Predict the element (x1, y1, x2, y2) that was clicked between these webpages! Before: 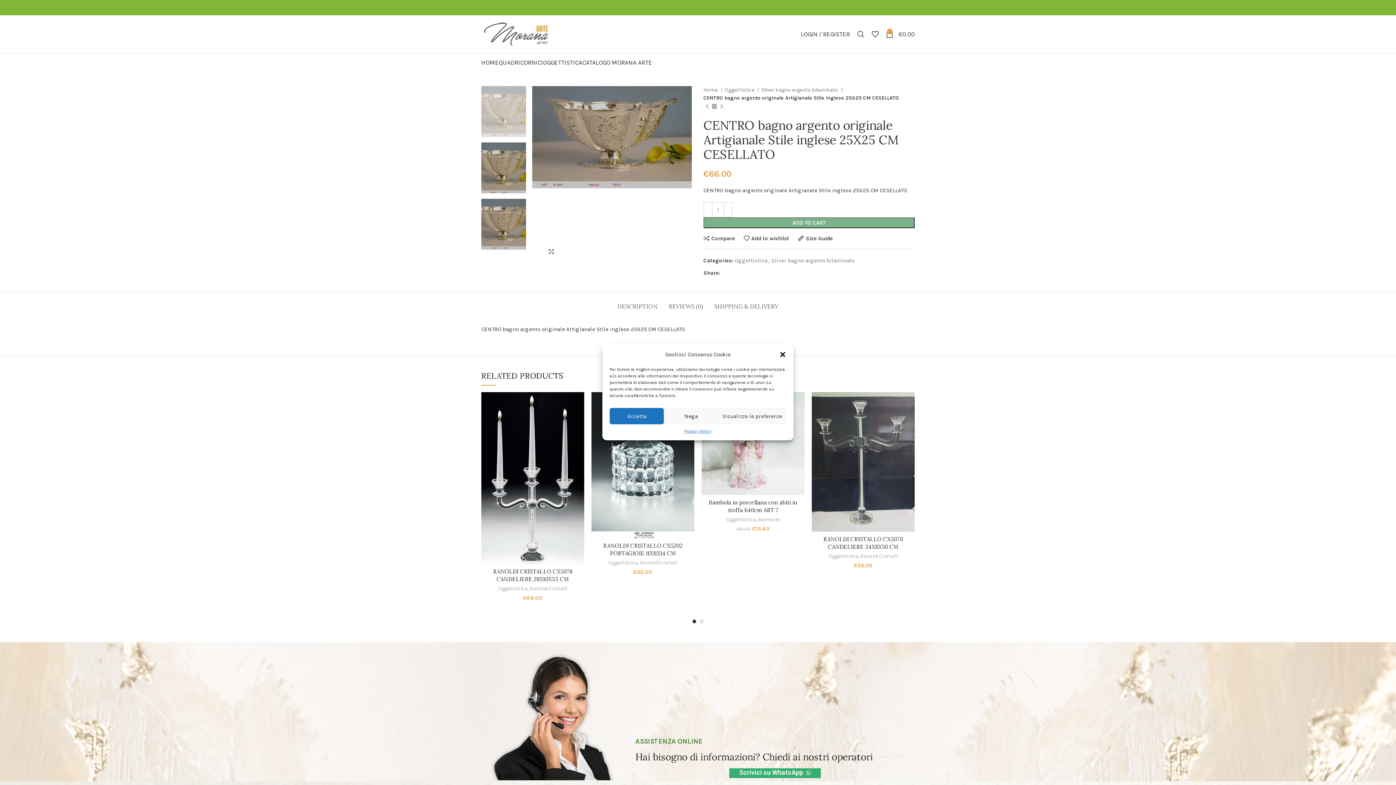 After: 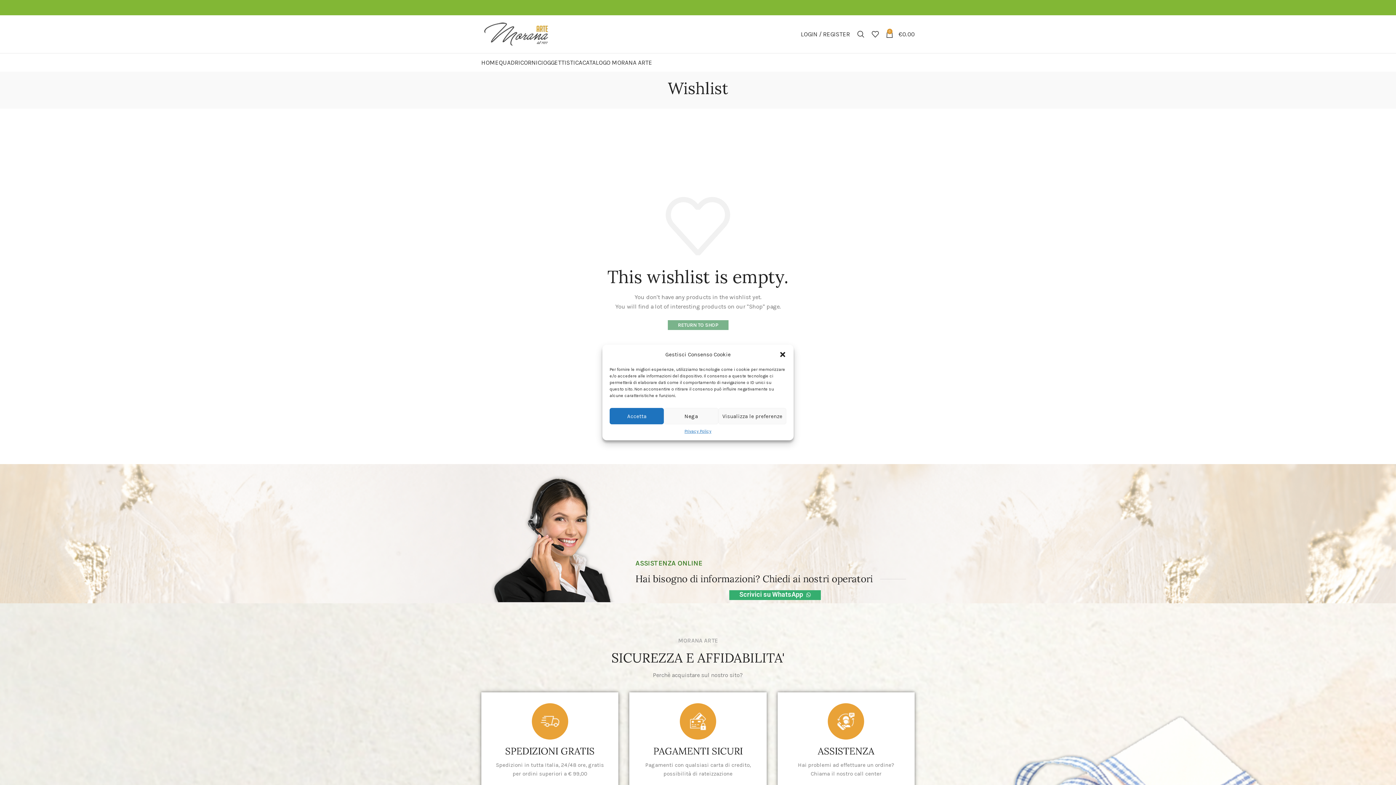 Action: bbox: (868, 26, 882, 41)